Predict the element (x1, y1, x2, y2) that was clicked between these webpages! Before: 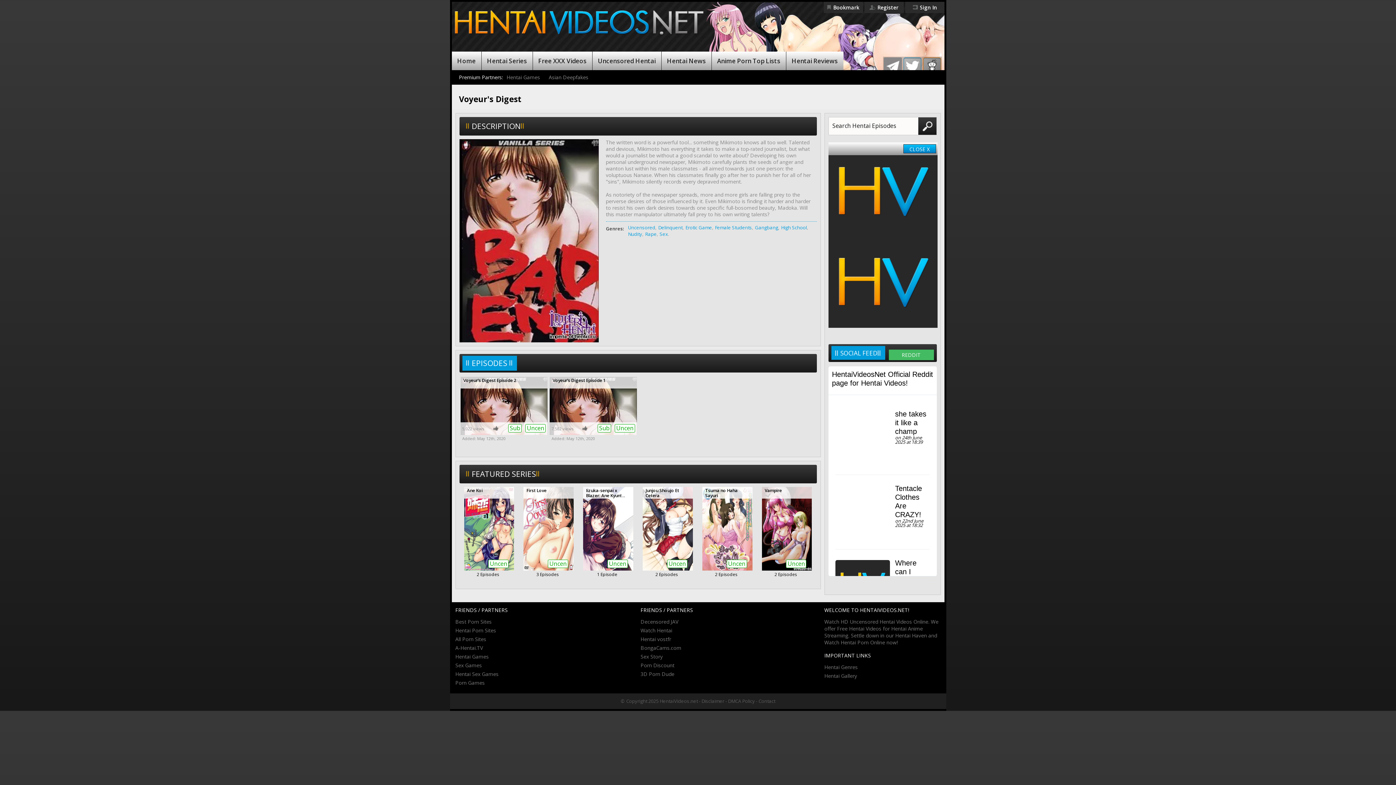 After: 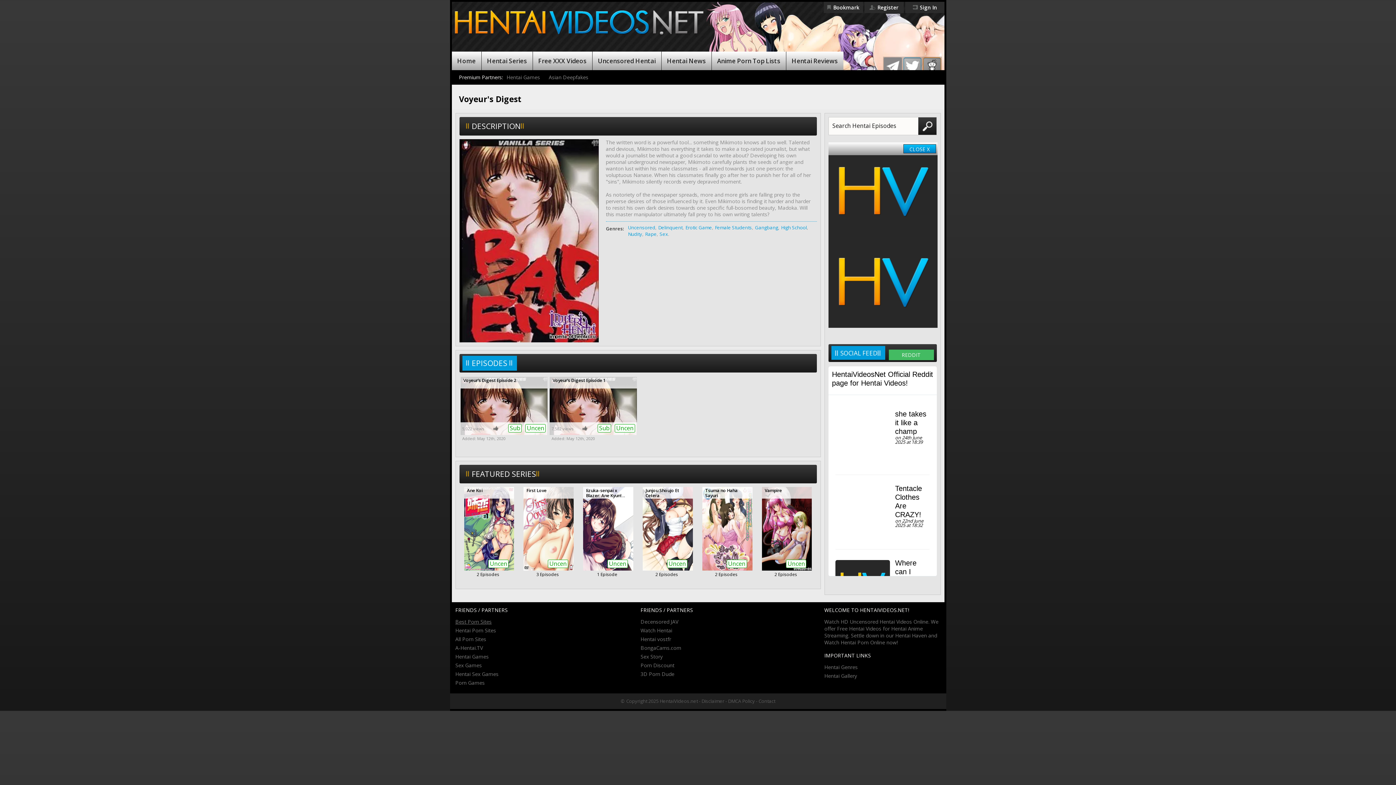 Action: bbox: (455, 618, 491, 625) label: Best Porn Sites